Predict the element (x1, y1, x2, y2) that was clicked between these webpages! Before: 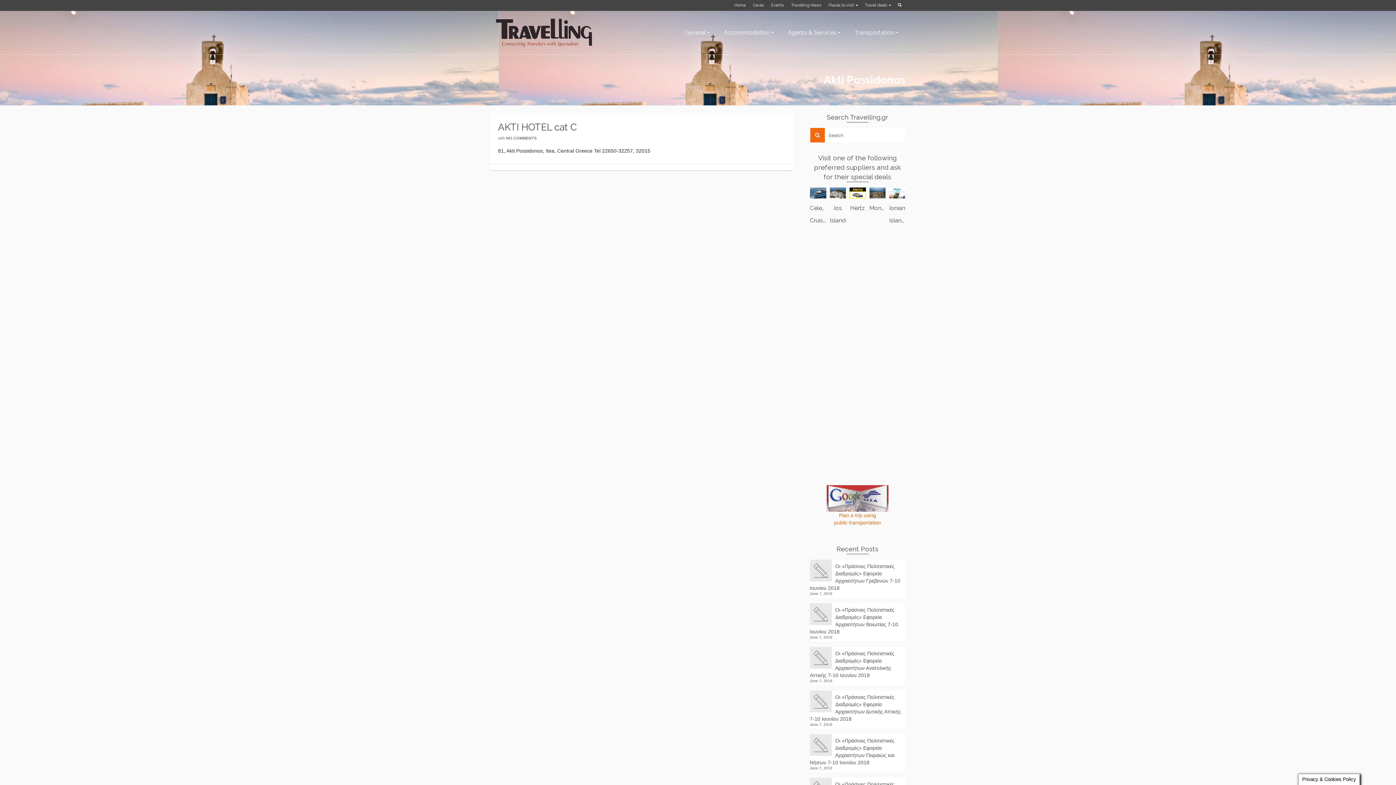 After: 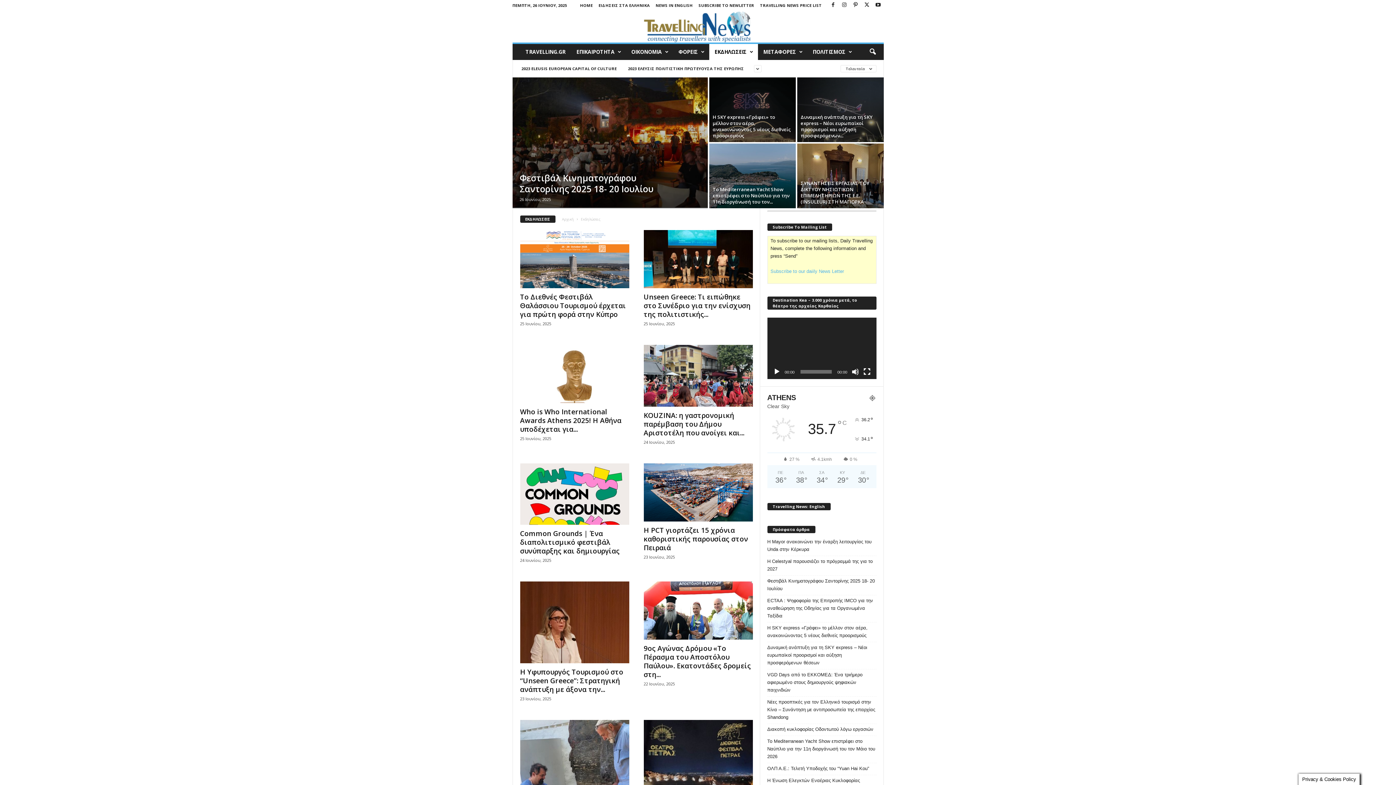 Action: label: Events bbox: (767, 0, 787, 10)